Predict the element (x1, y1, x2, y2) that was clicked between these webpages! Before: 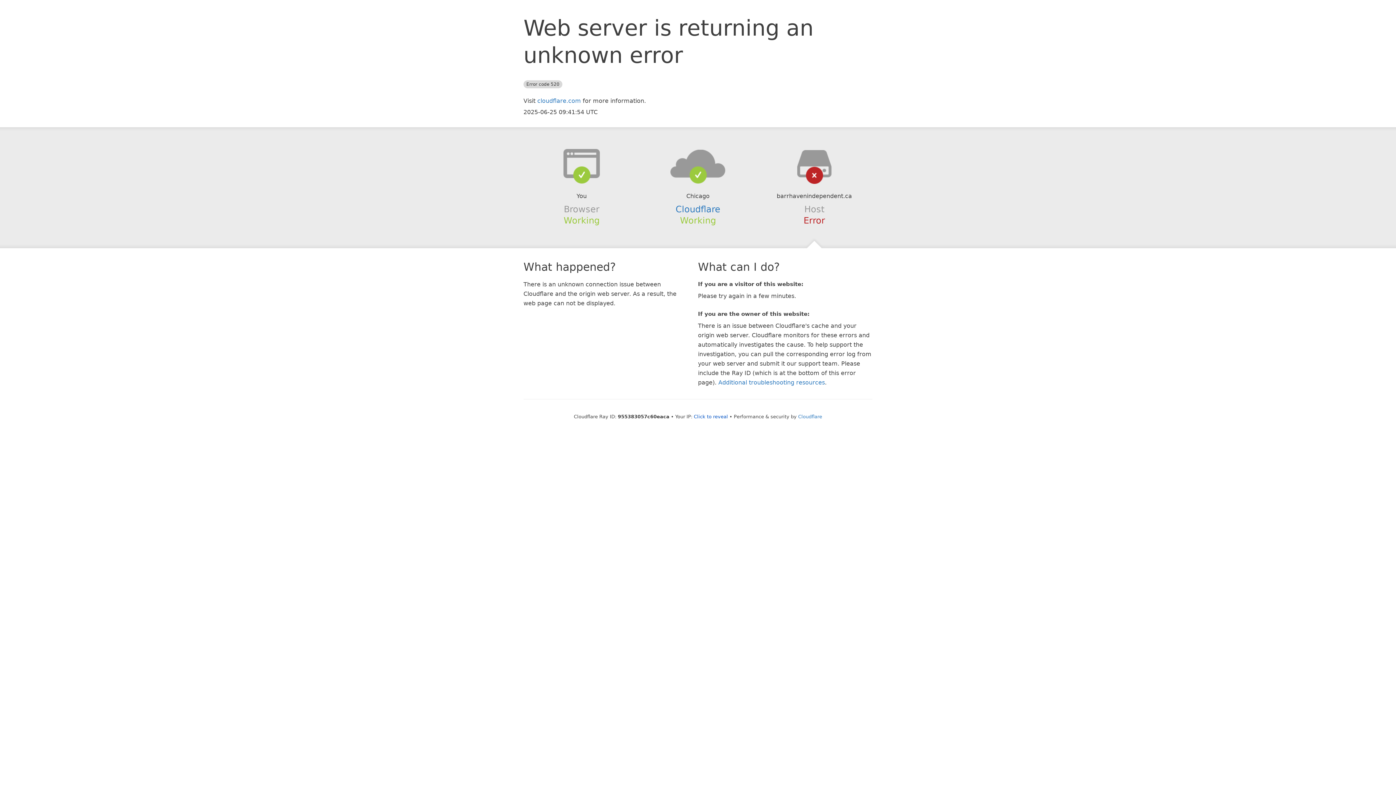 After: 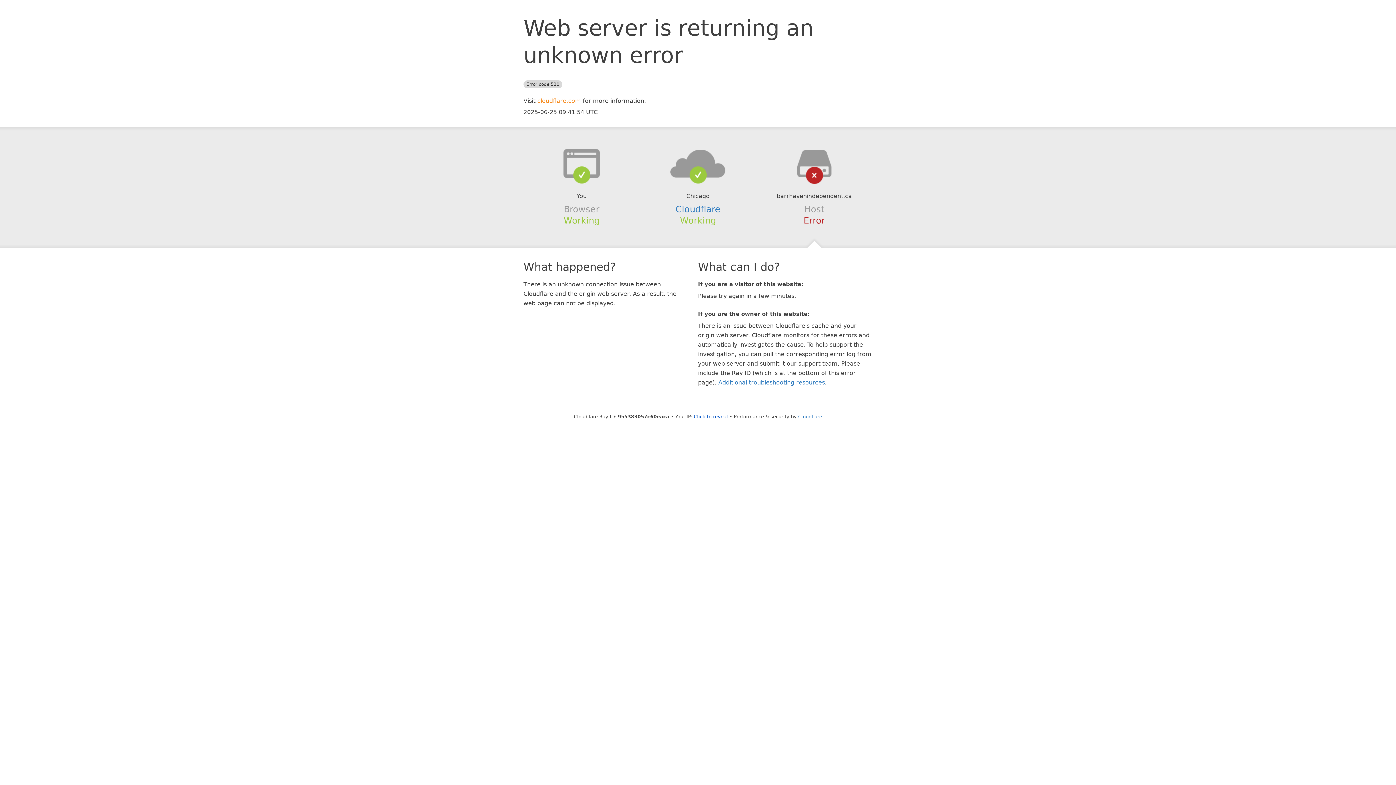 Action: label: cloudflare.com bbox: (537, 97, 581, 104)